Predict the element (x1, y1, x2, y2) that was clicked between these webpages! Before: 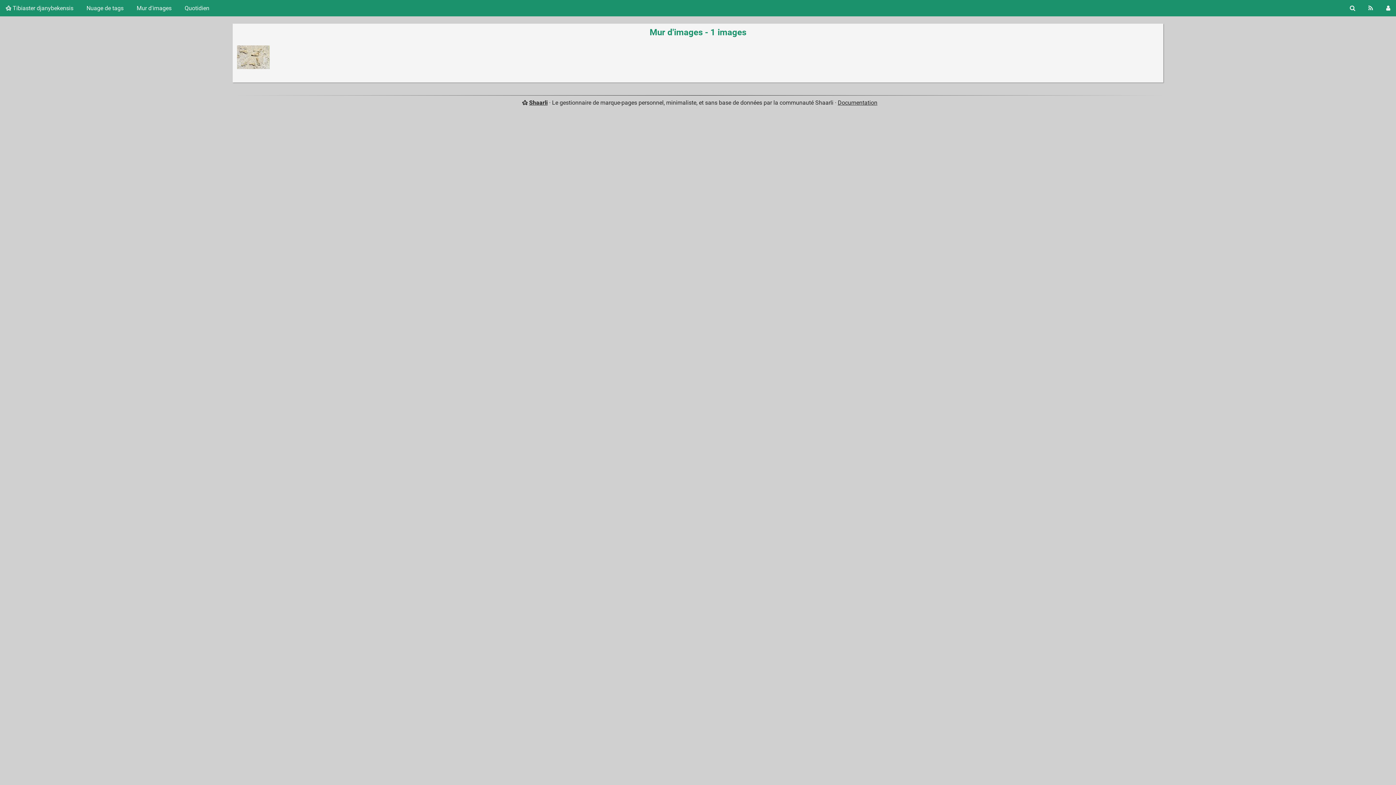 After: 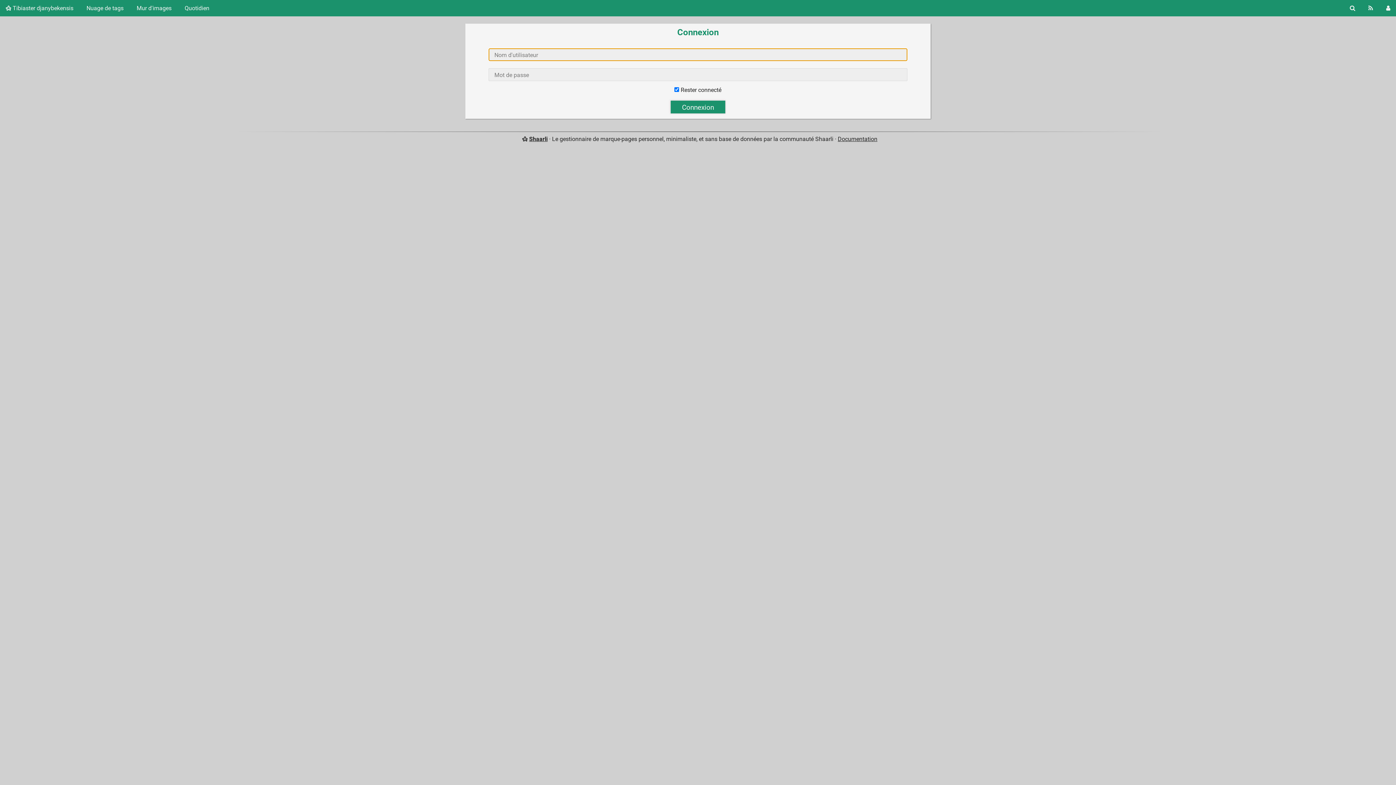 Action: bbox: (1380, 0, 1396, 16) label: Connexion